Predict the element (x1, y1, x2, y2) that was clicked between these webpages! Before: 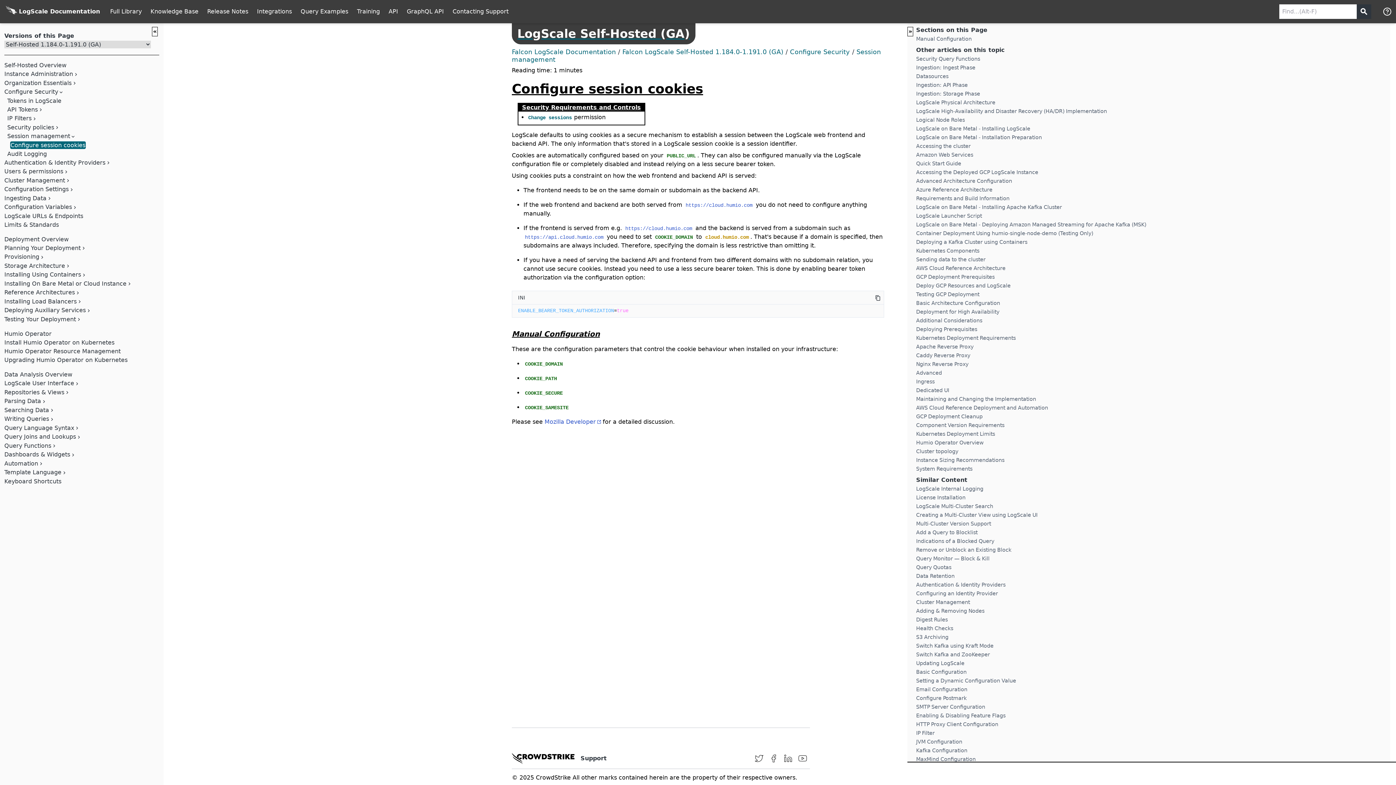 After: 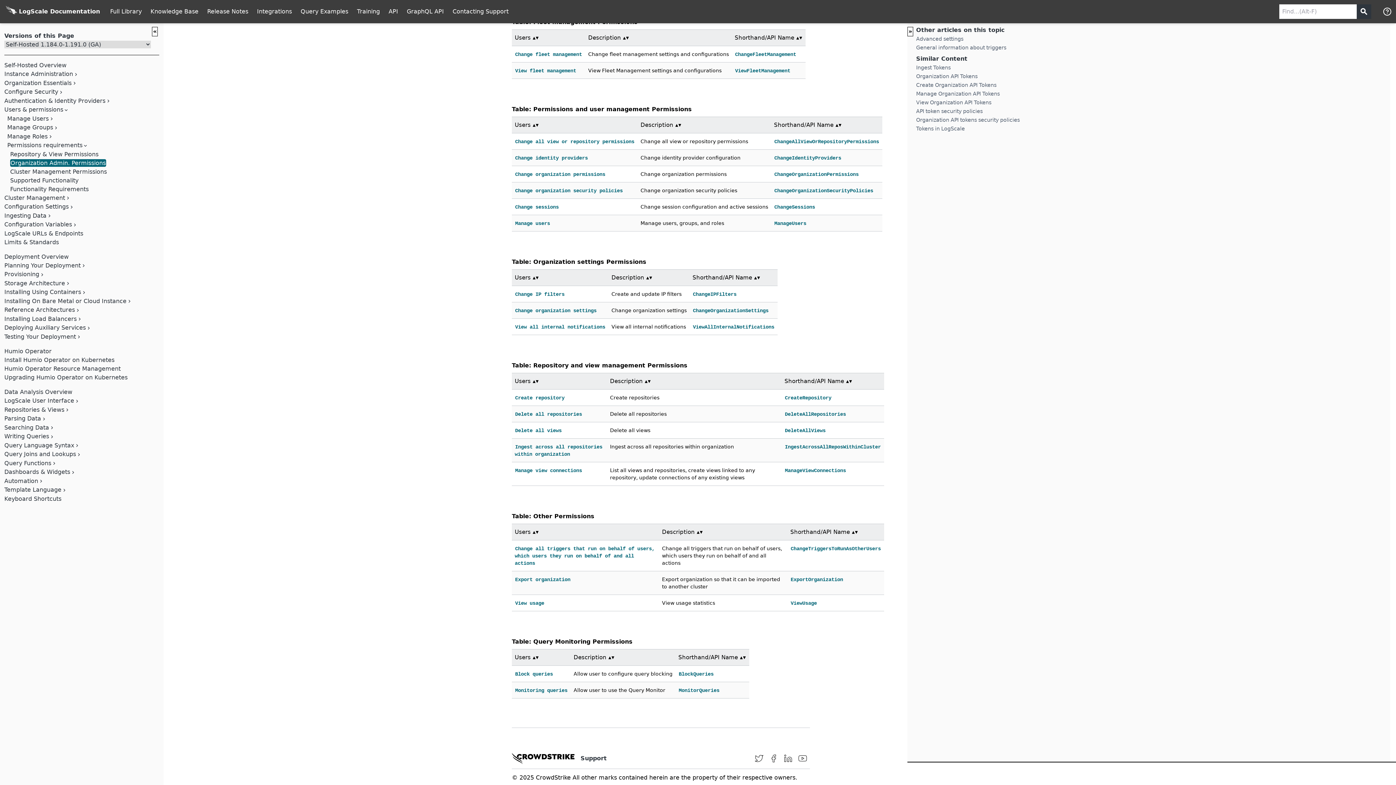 Action: label: Change sessions bbox: (528, 113, 572, 120)